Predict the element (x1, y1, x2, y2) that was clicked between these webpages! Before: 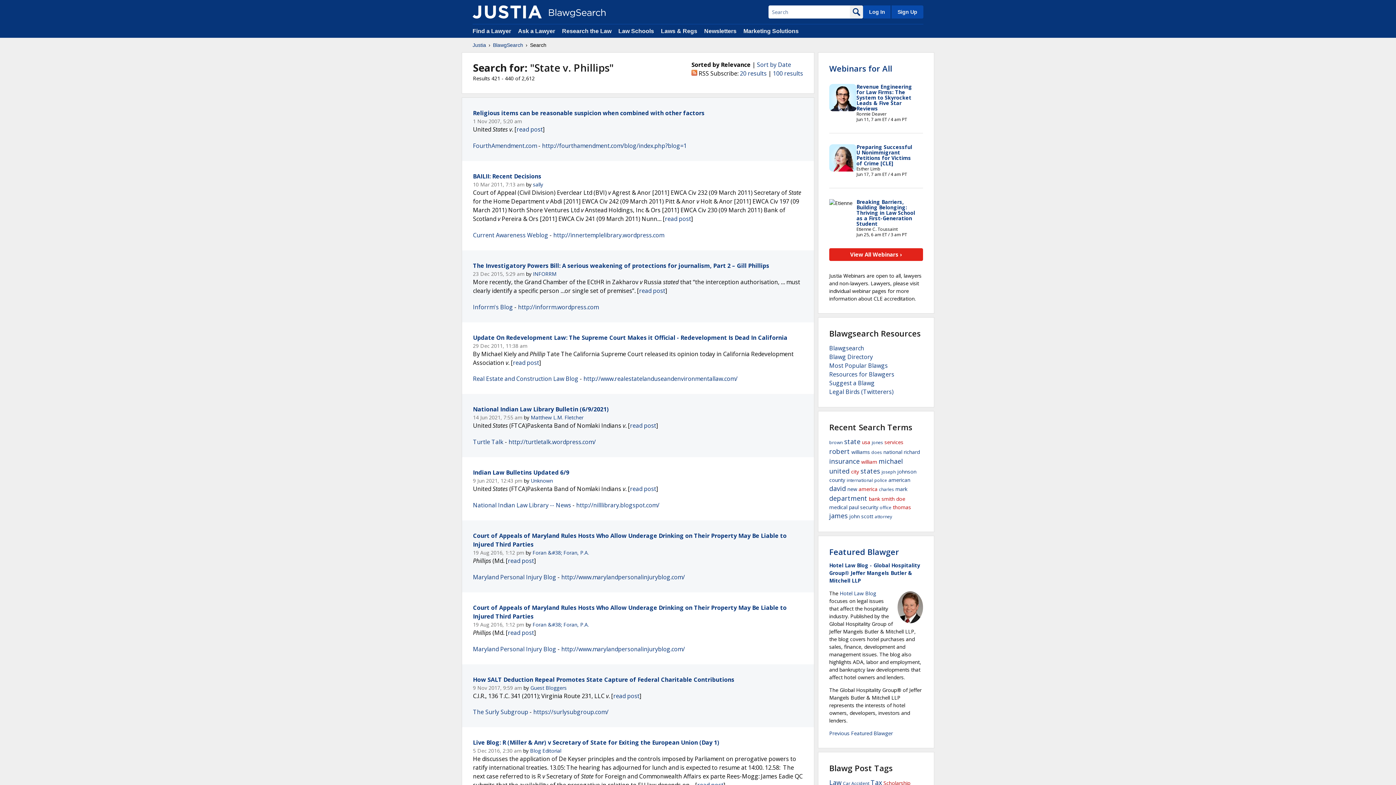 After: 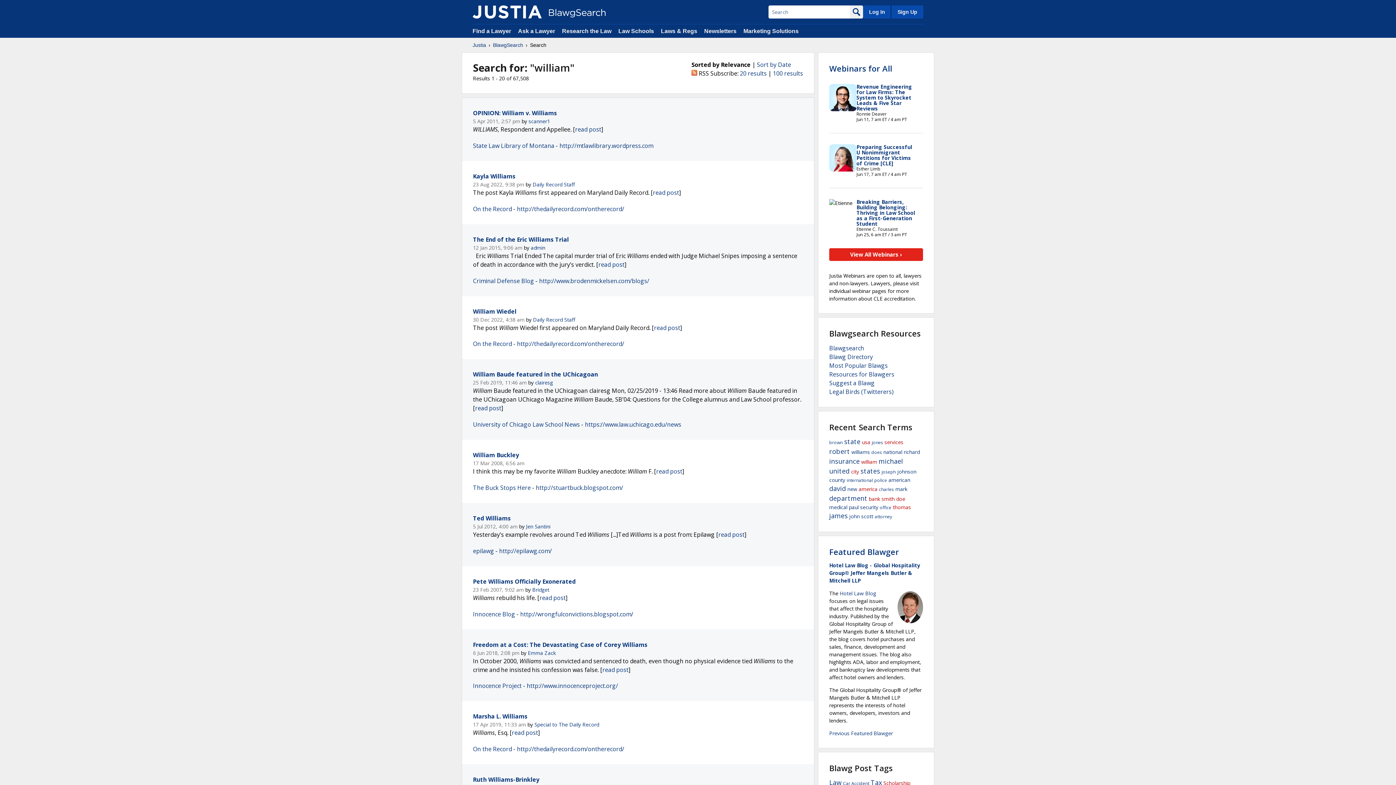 Action: bbox: (861, 458, 877, 465) label: william